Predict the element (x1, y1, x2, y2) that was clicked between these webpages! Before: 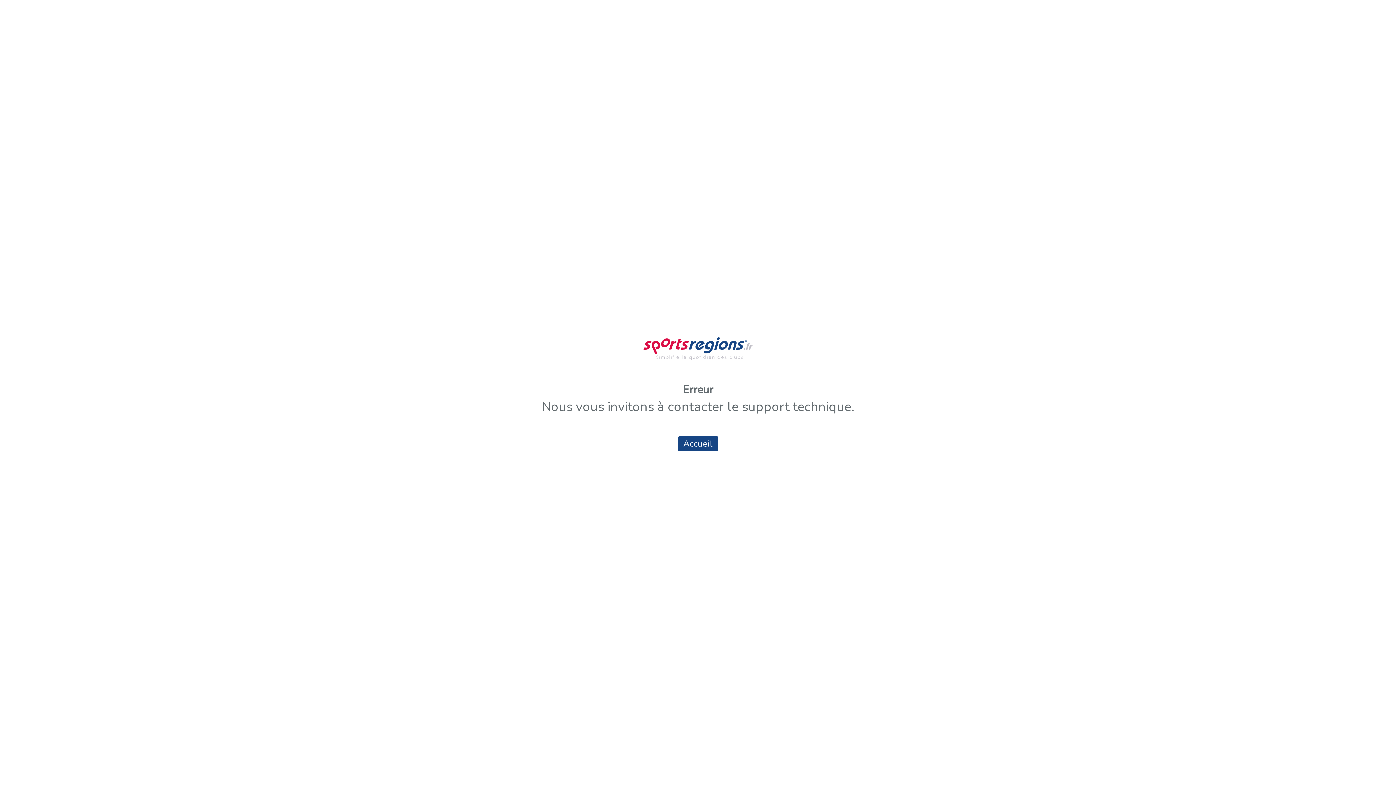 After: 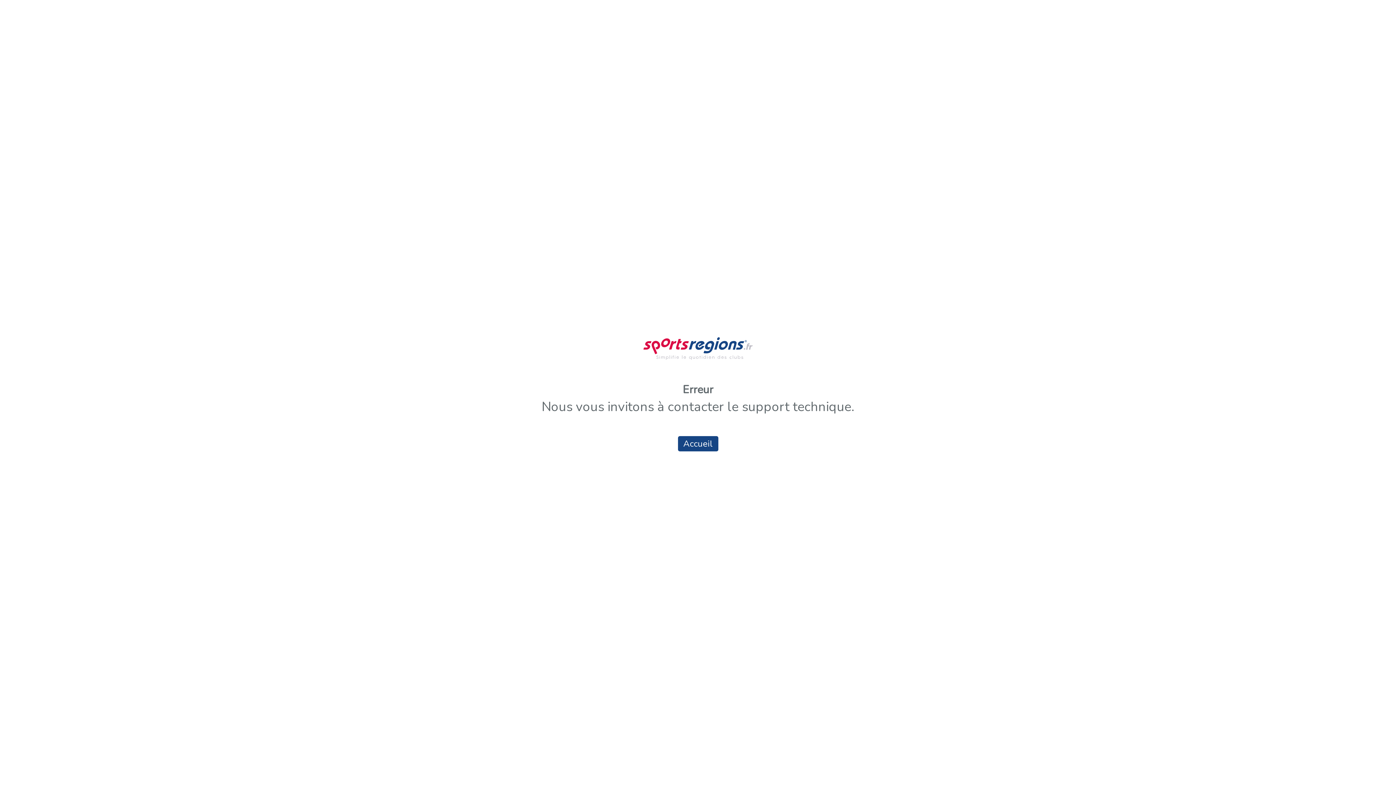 Action: label: Accueil bbox: (678, 436, 718, 451)